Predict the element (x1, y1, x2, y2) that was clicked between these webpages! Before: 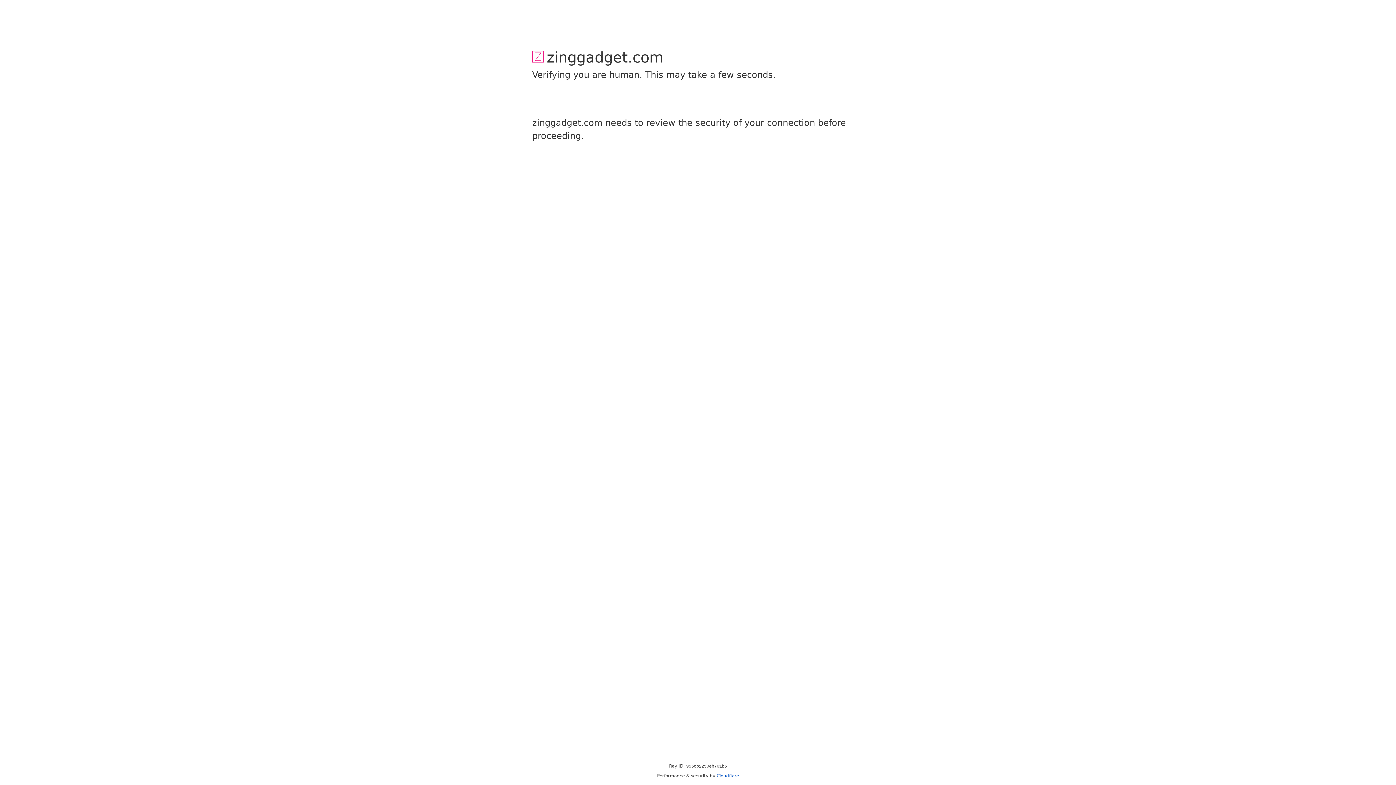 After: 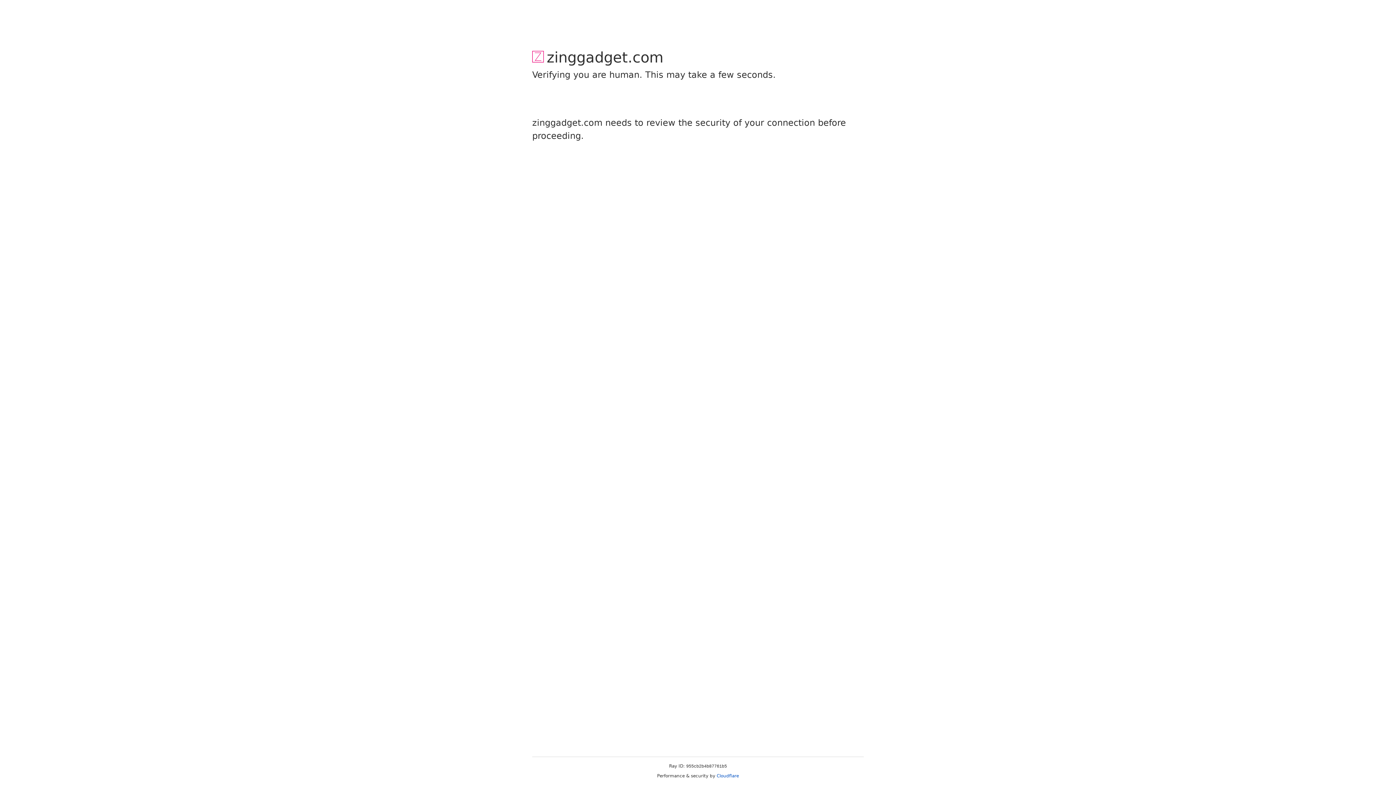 Action: label: Cloudflare bbox: (716, 773, 739, 778)